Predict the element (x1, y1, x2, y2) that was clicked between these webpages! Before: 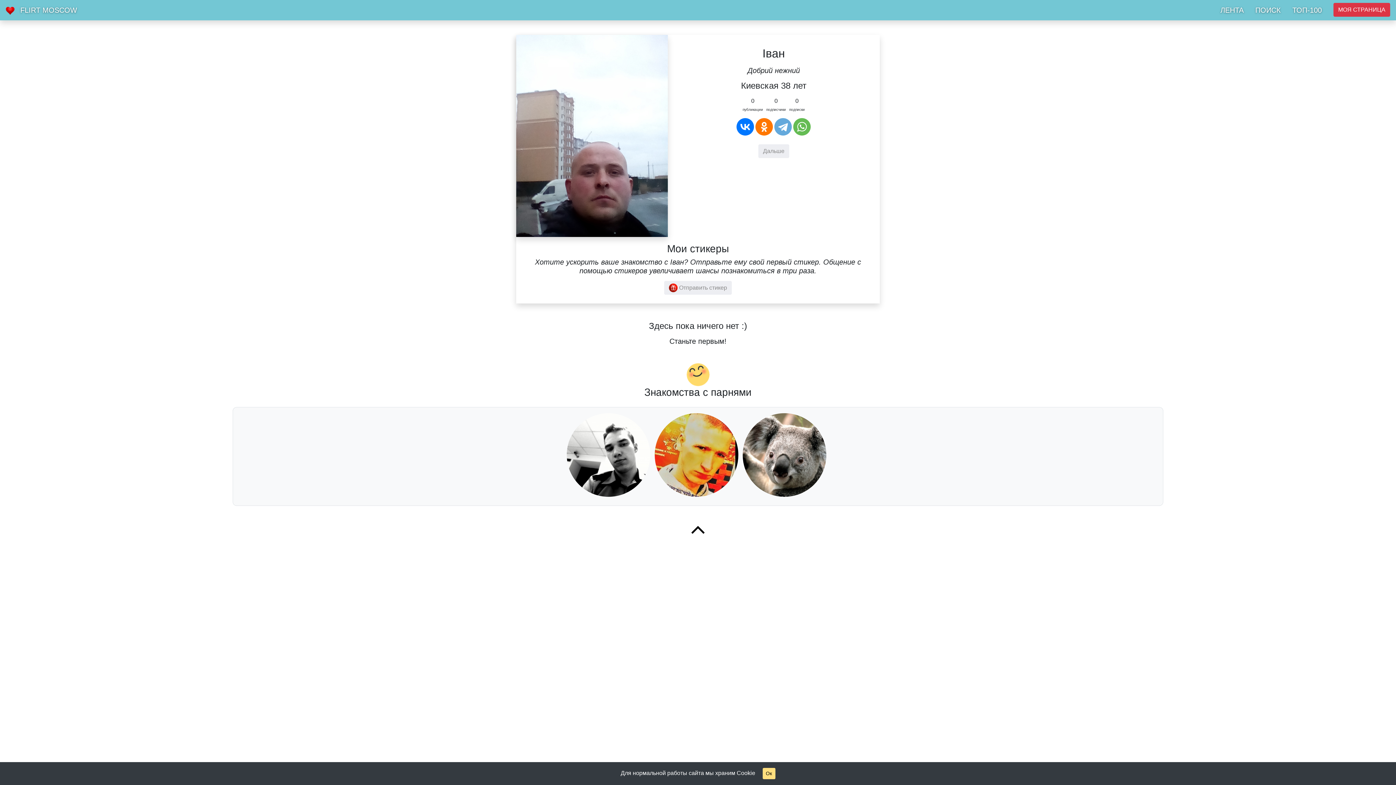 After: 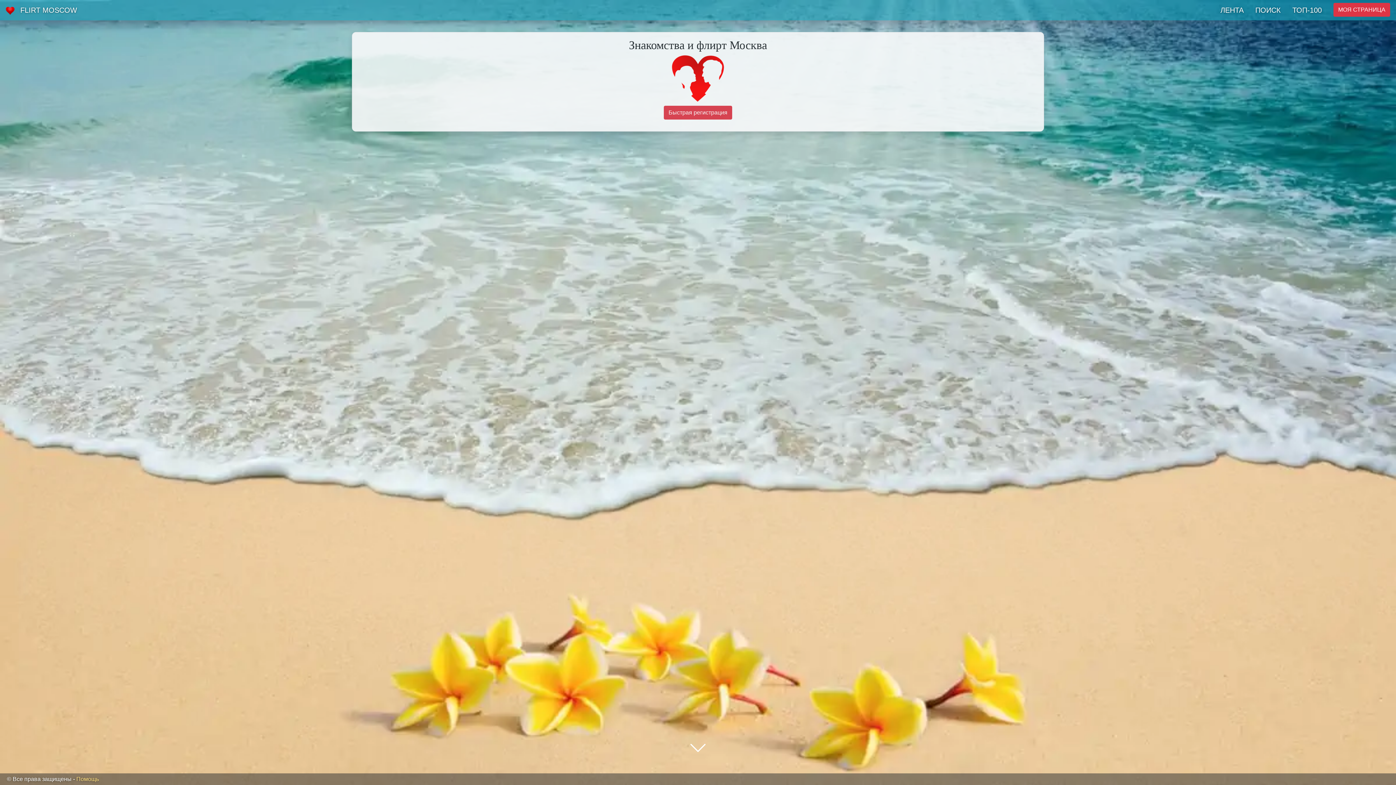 Action: bbox: (5, 6, 14, 14)